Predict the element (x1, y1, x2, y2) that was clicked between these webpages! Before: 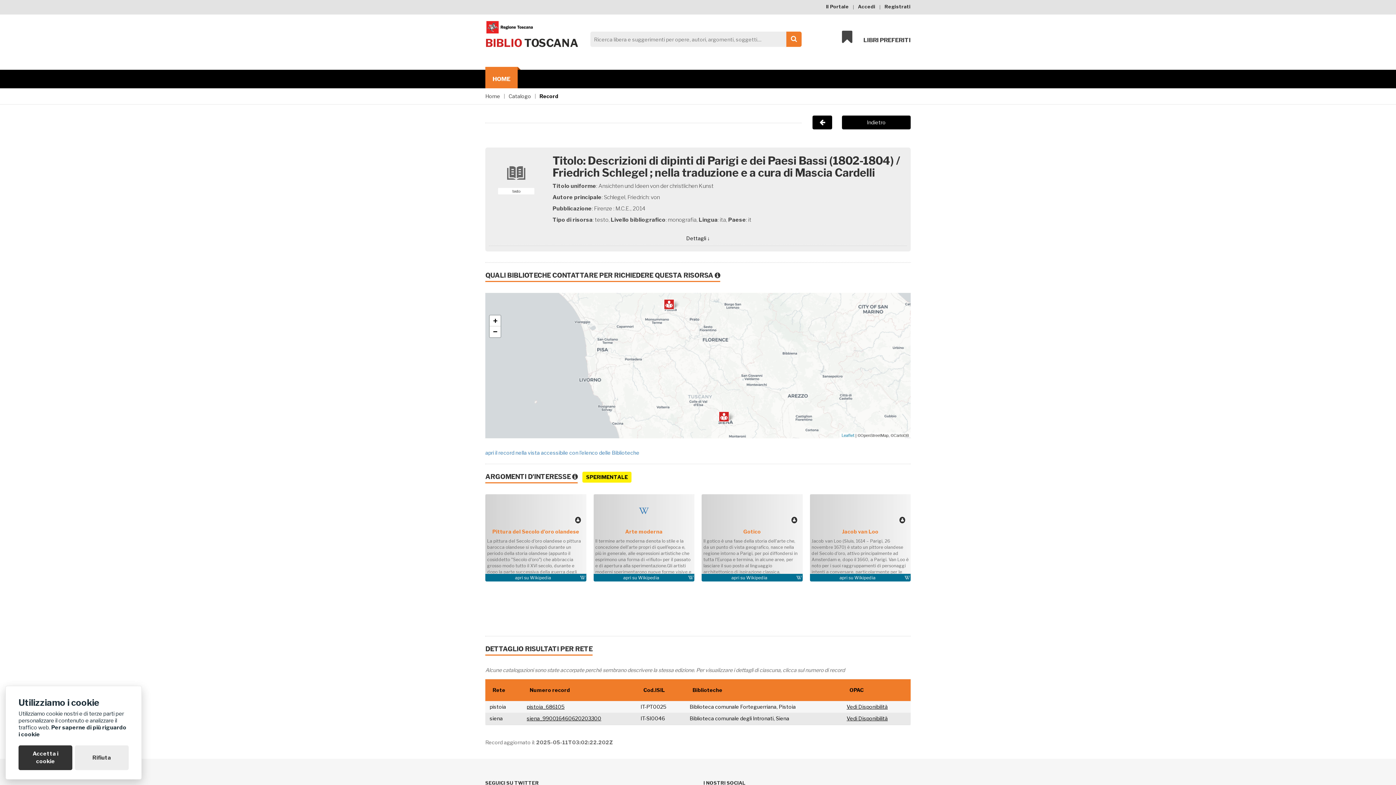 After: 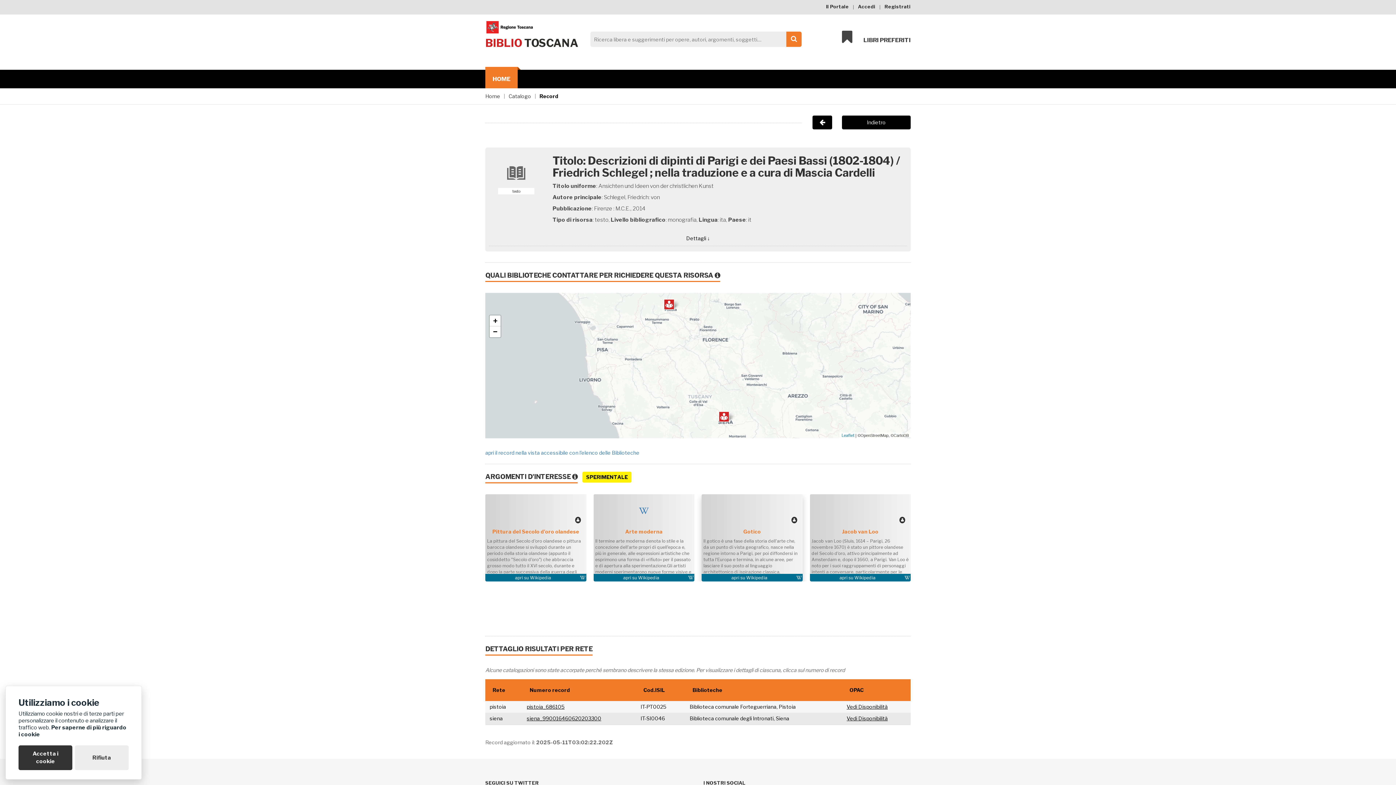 Action: label: Wikipedia bbox: (746, 575, 767, 580)